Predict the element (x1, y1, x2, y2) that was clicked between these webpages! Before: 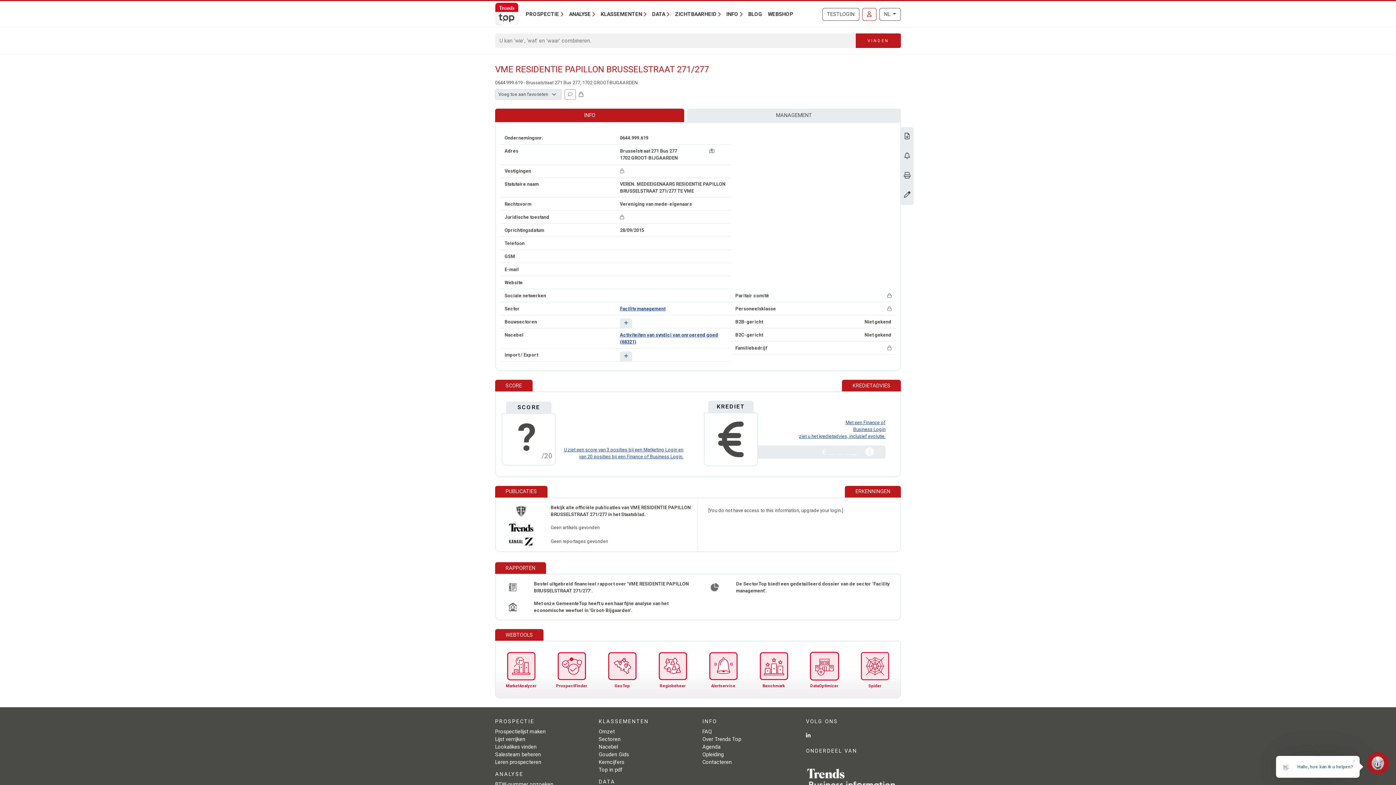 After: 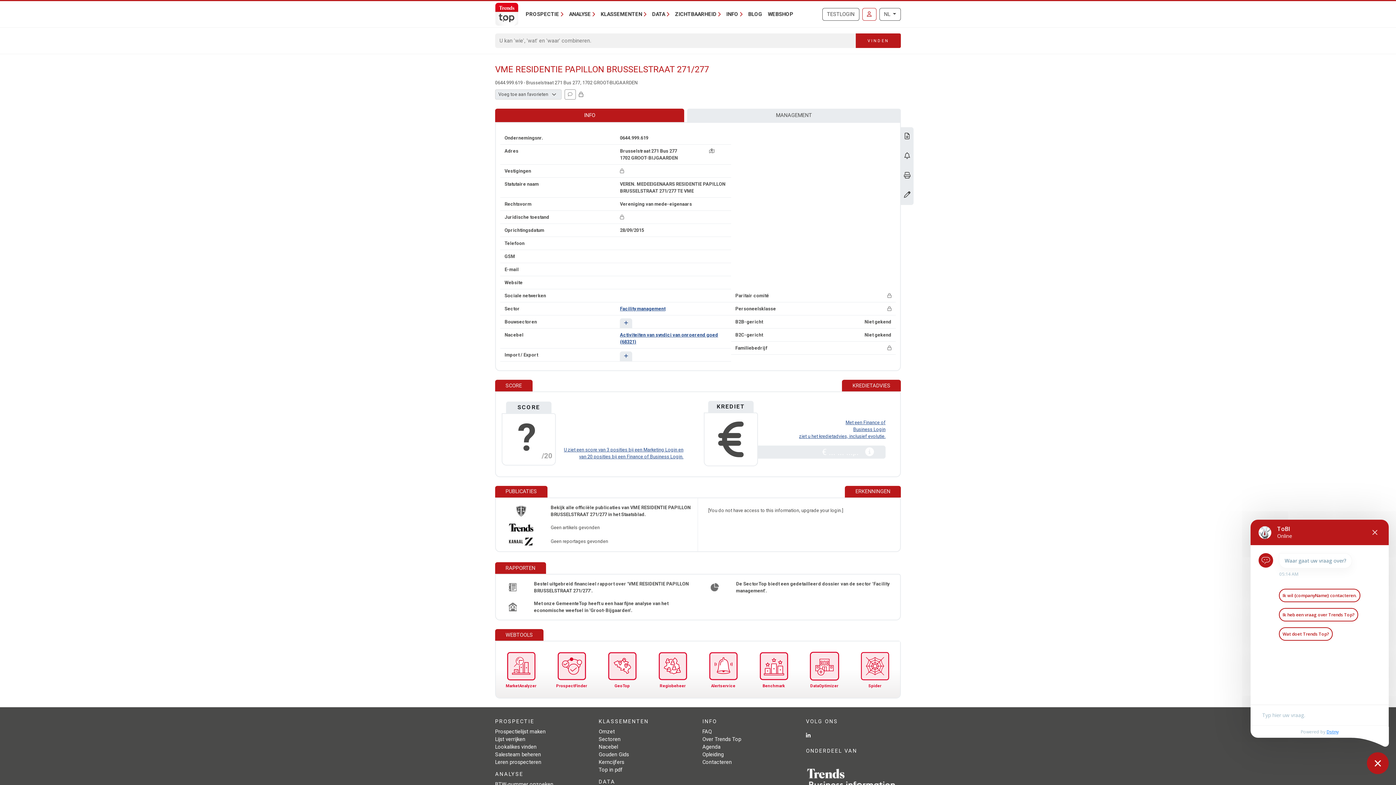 Action: bbox: (1352, 757, 1356, 765) label: ×